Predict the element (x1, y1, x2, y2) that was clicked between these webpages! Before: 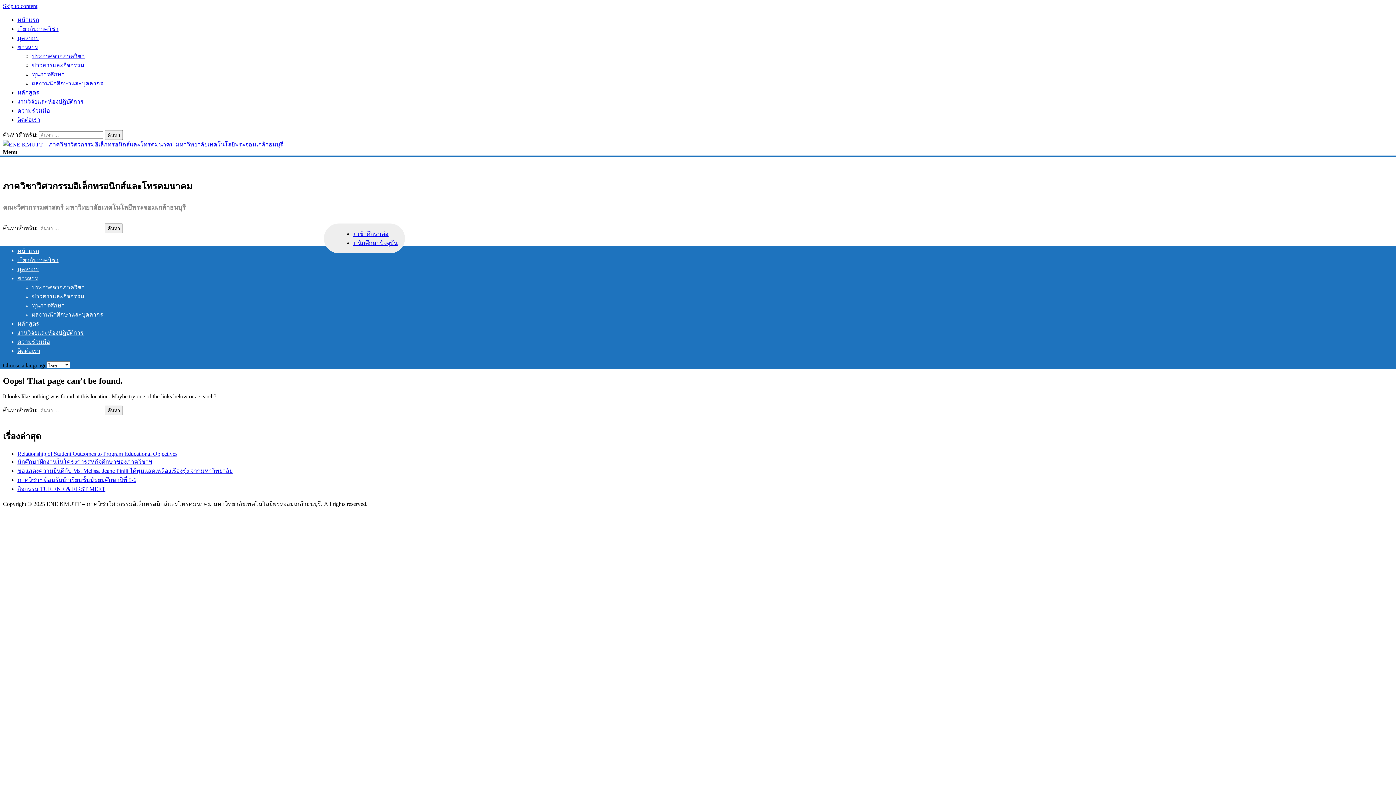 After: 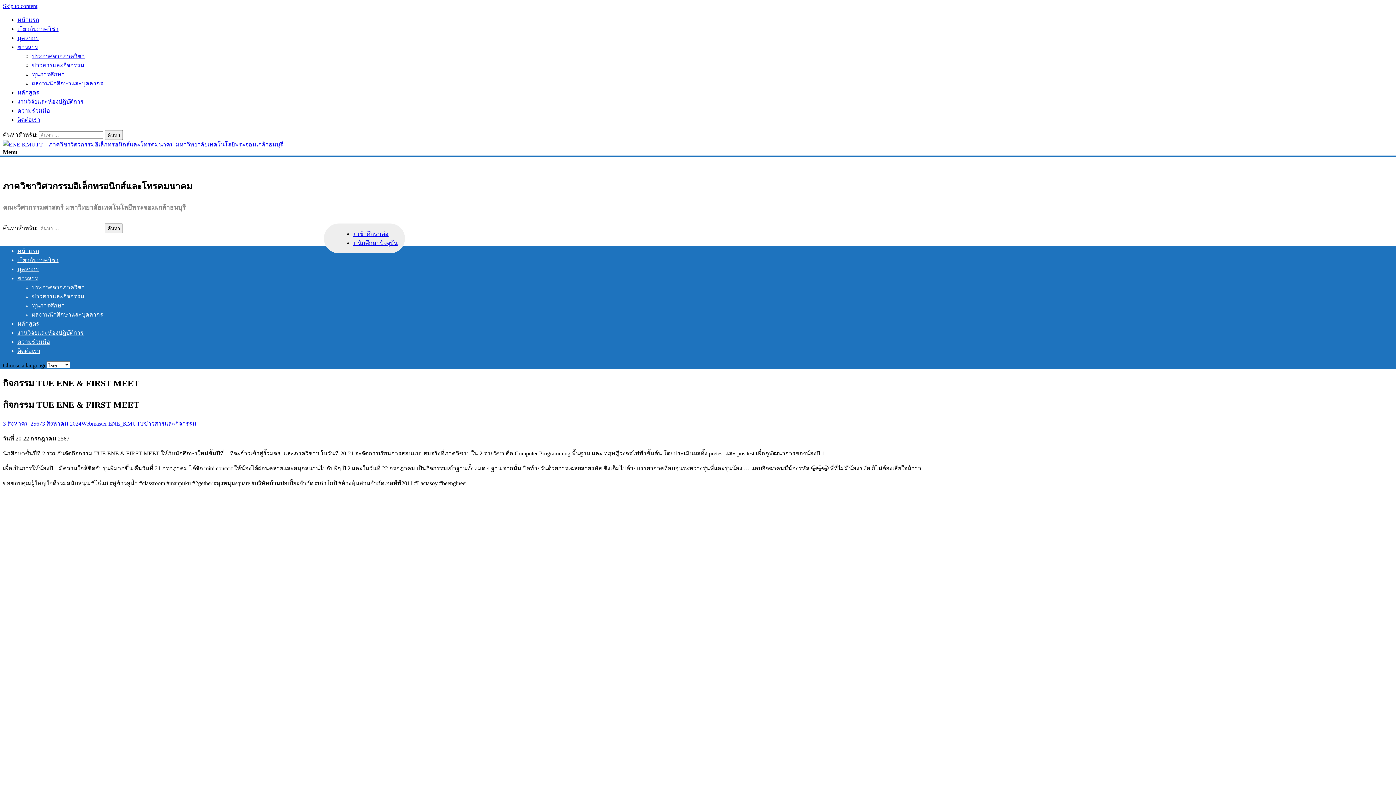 Action: bbox: (17, 486, 105, 492) label: กิจกรรม TUE ENE & FIRST MEET